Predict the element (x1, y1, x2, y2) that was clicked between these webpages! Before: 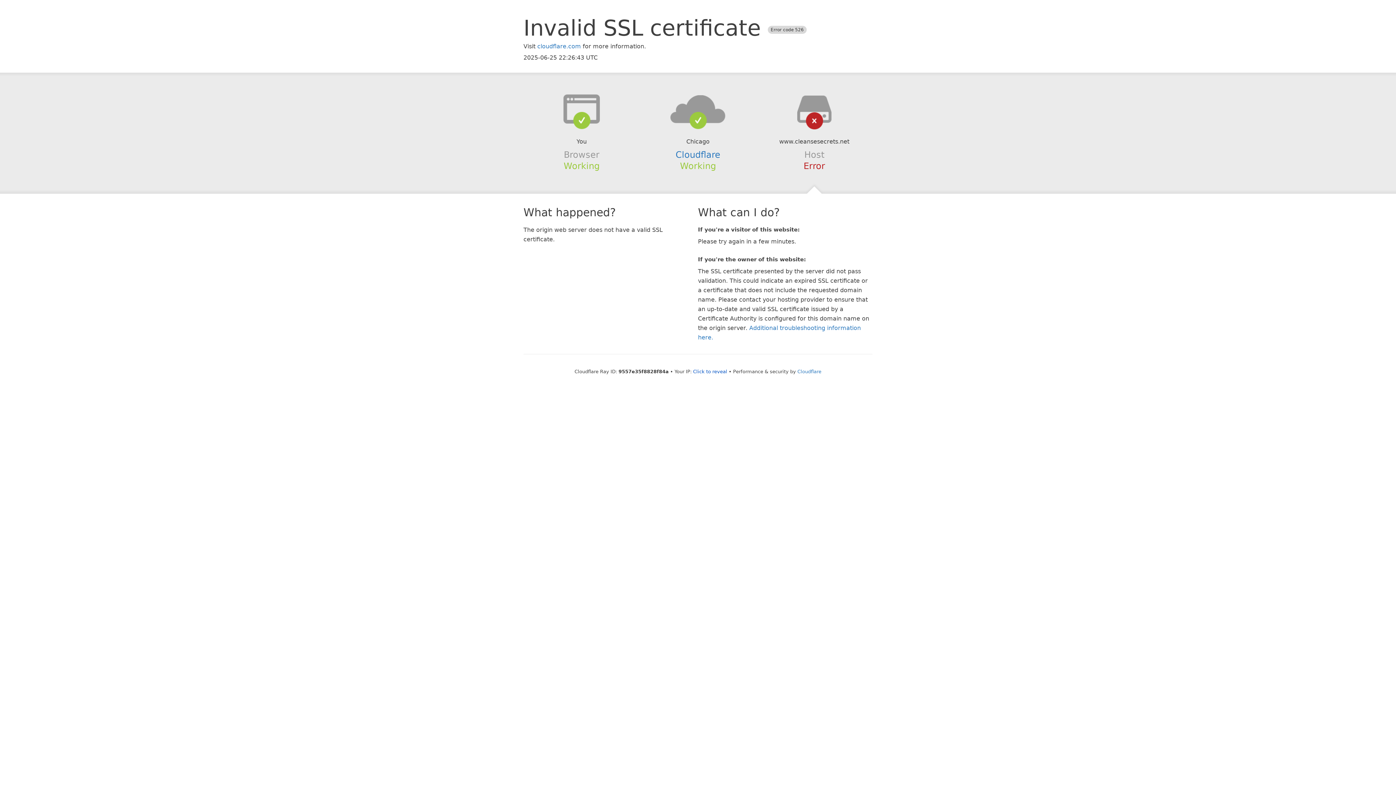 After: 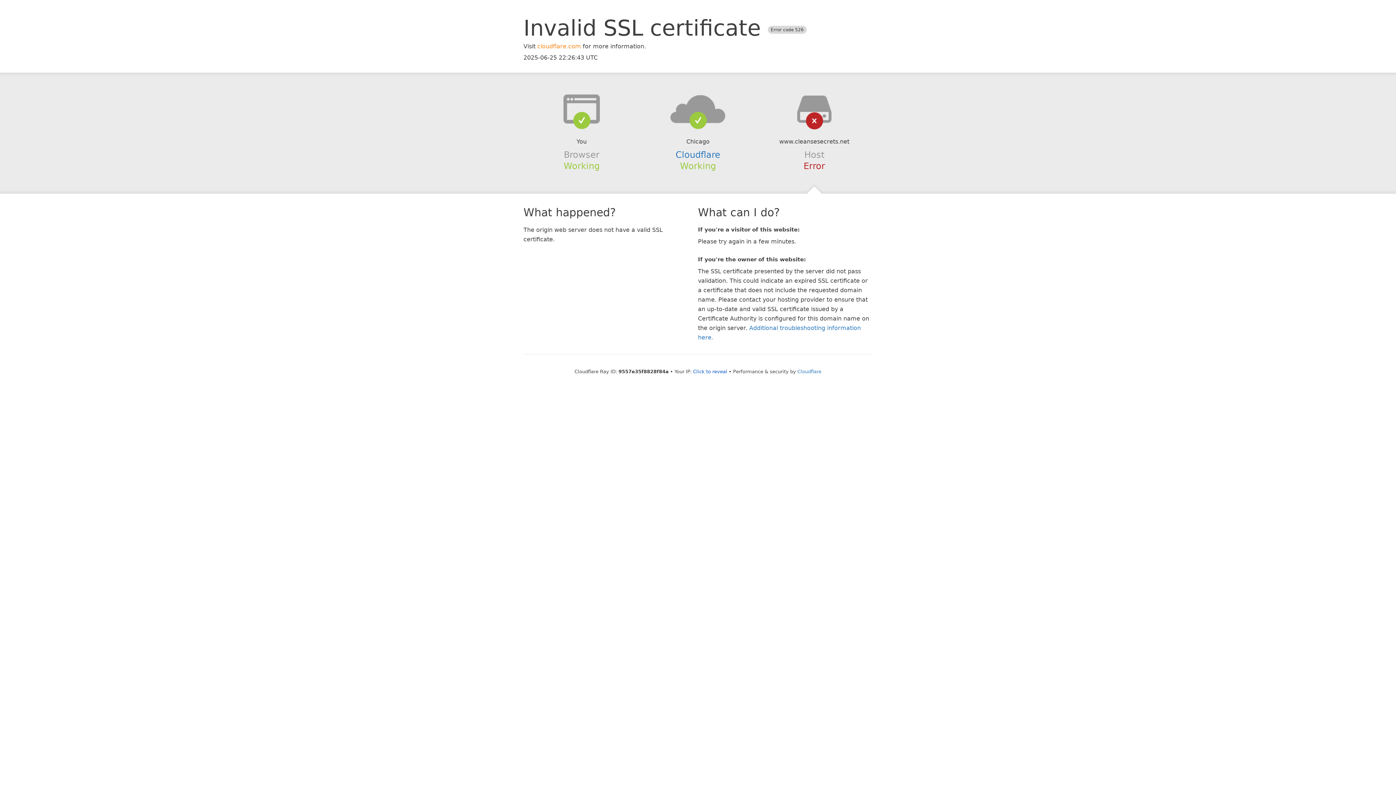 Action: bbox: (537, 42, 581, 49) label: cloudflare.com